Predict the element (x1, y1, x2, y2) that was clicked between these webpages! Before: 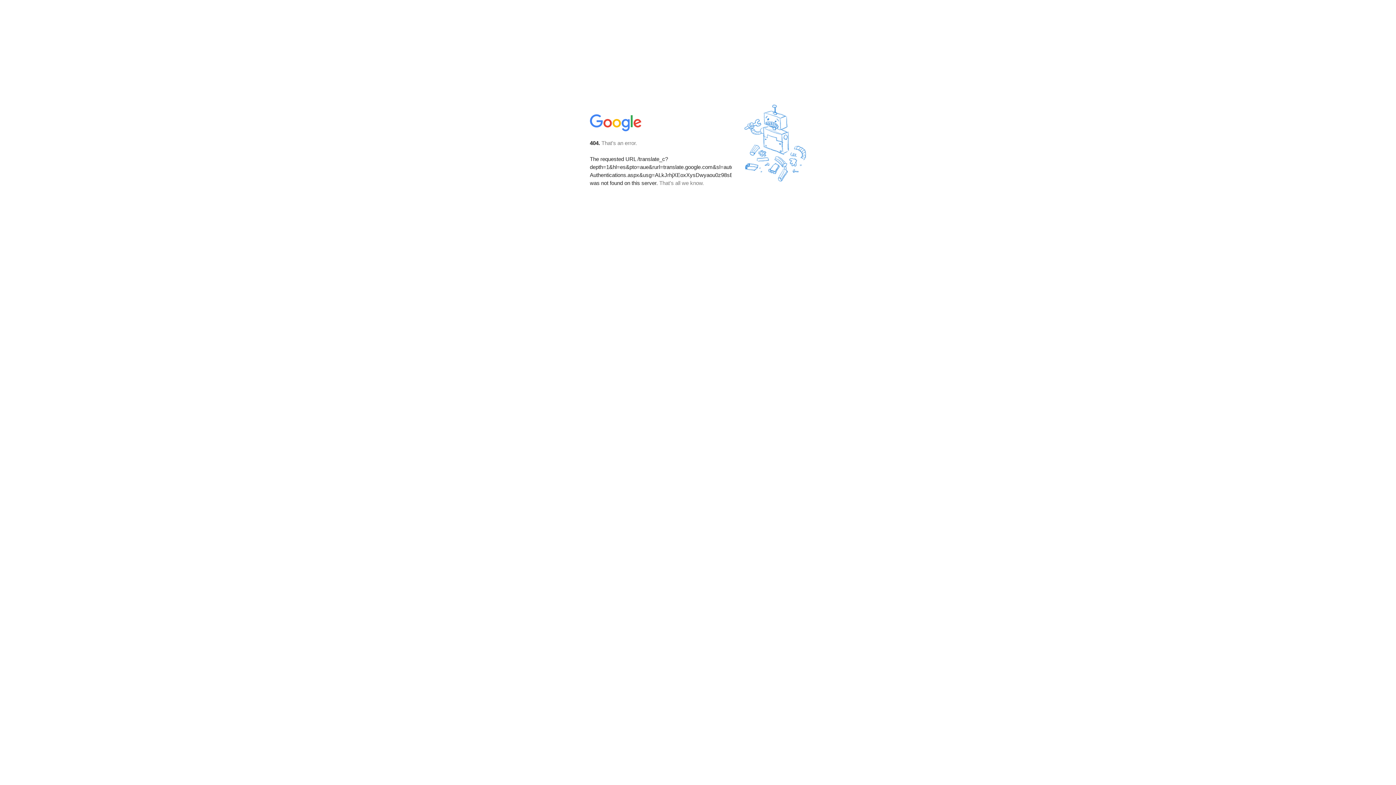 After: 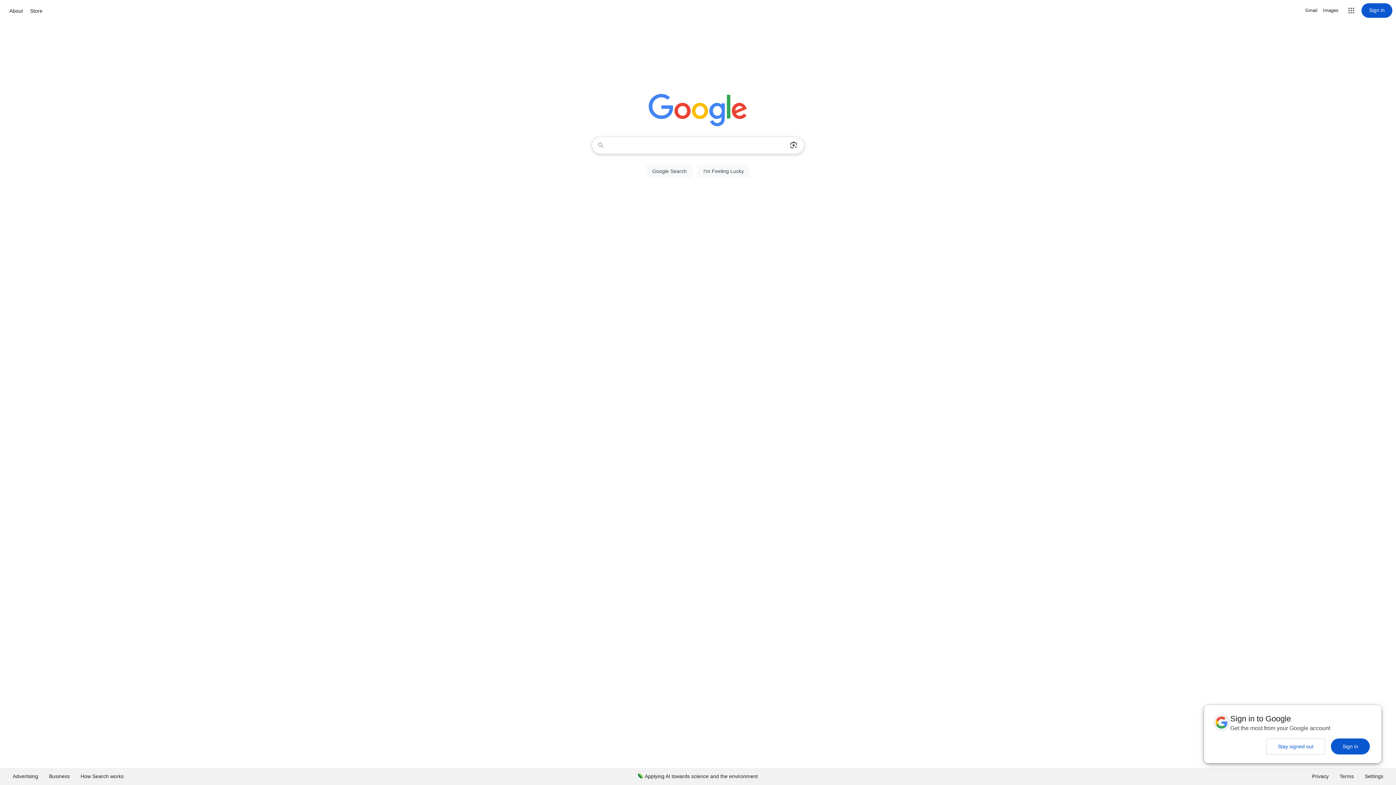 Action: bbox: (590, 127, 642, 134)